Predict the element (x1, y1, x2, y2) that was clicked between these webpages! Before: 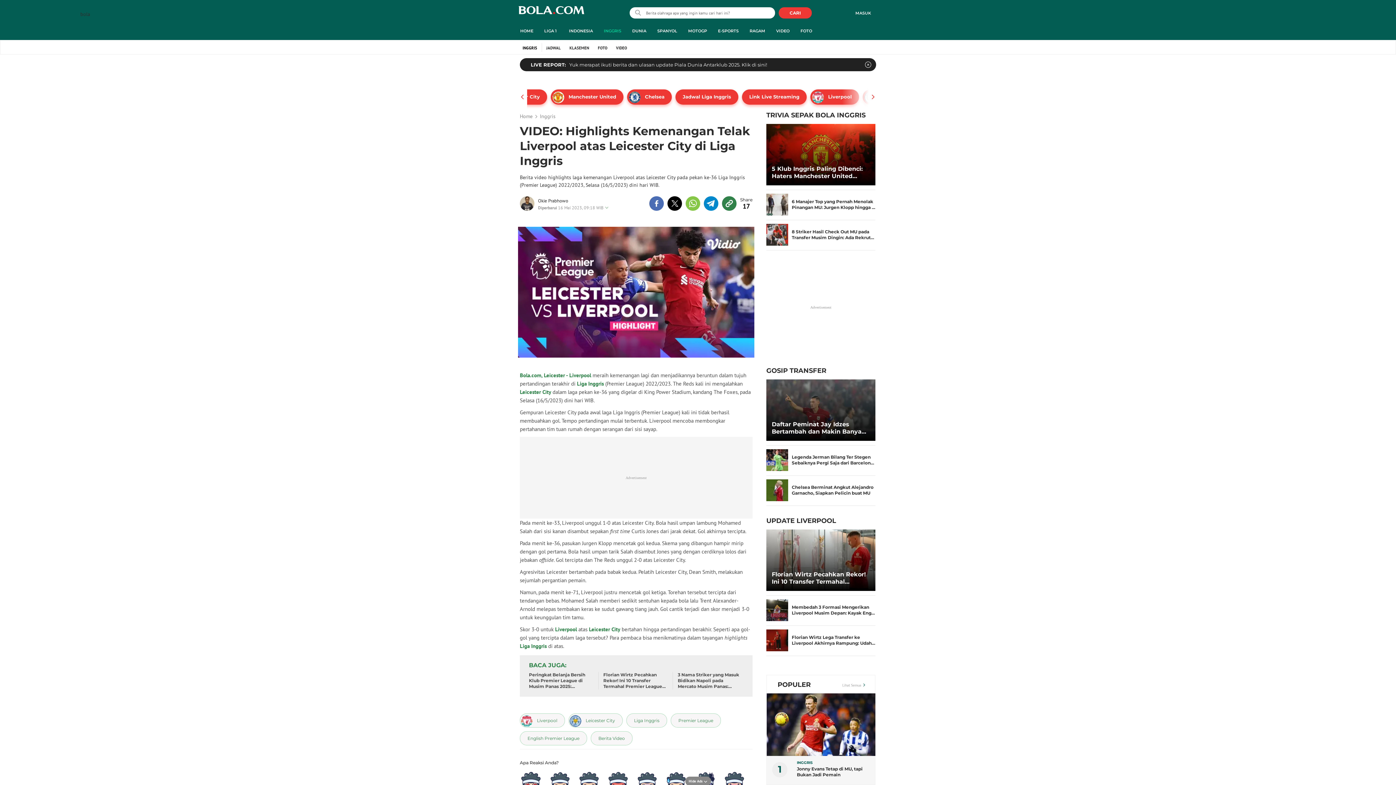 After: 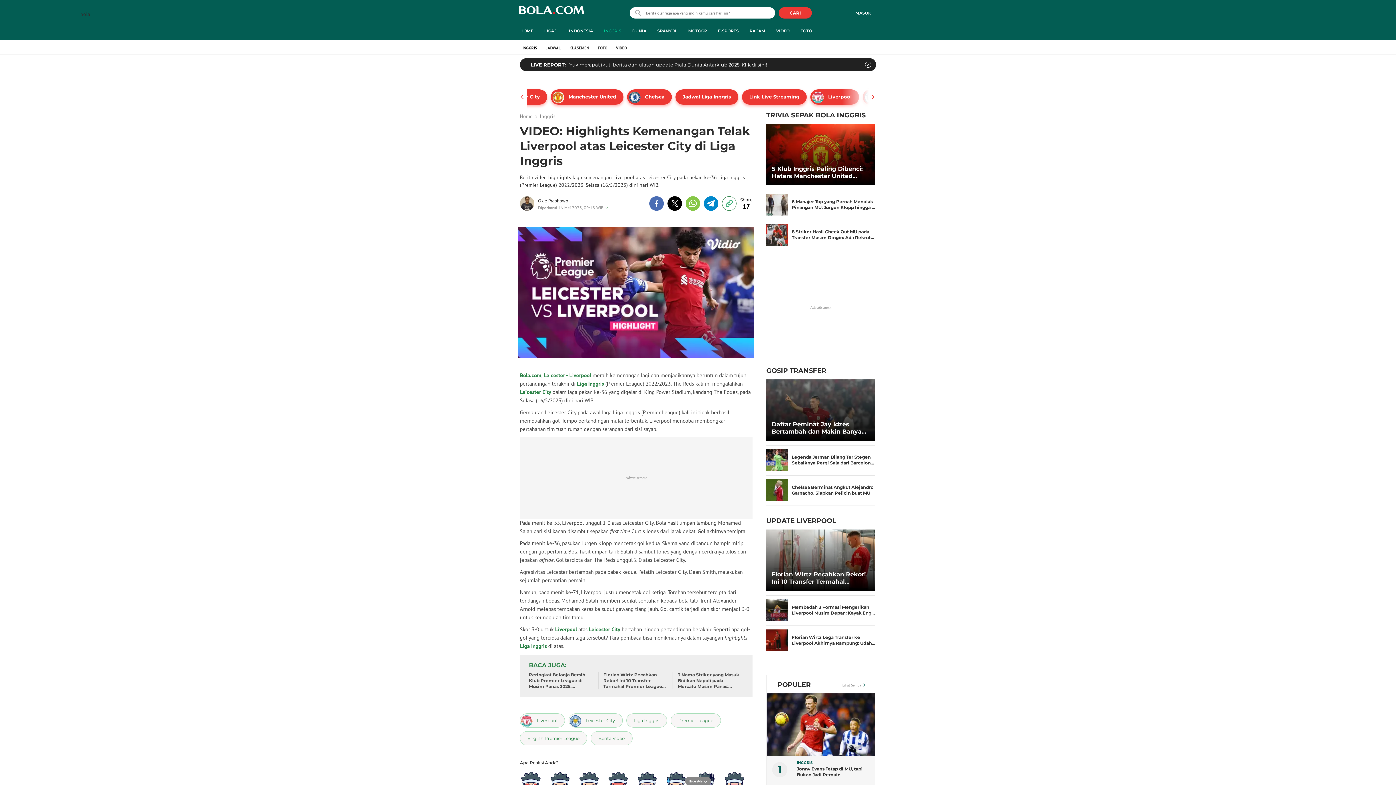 Action: bbox: (722, 196, 736, 210)